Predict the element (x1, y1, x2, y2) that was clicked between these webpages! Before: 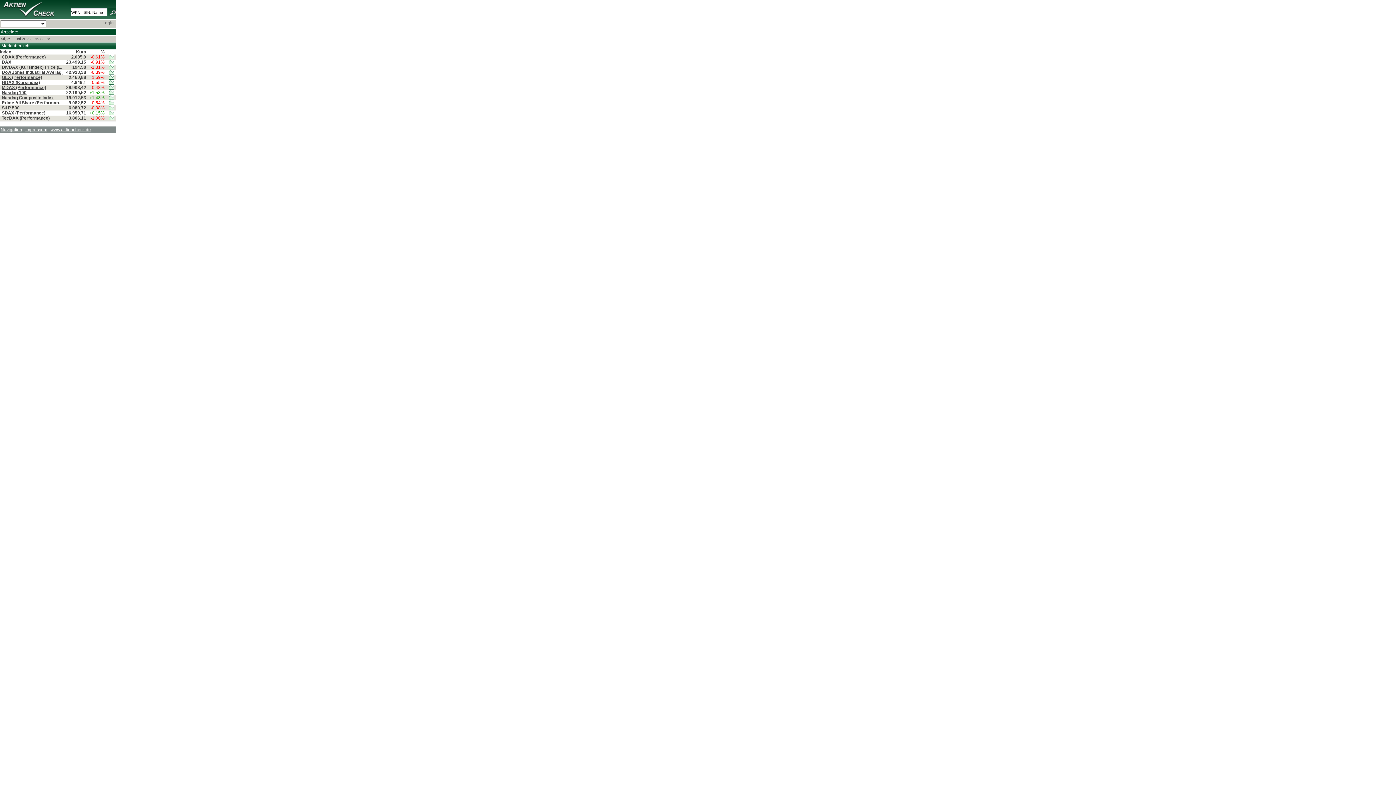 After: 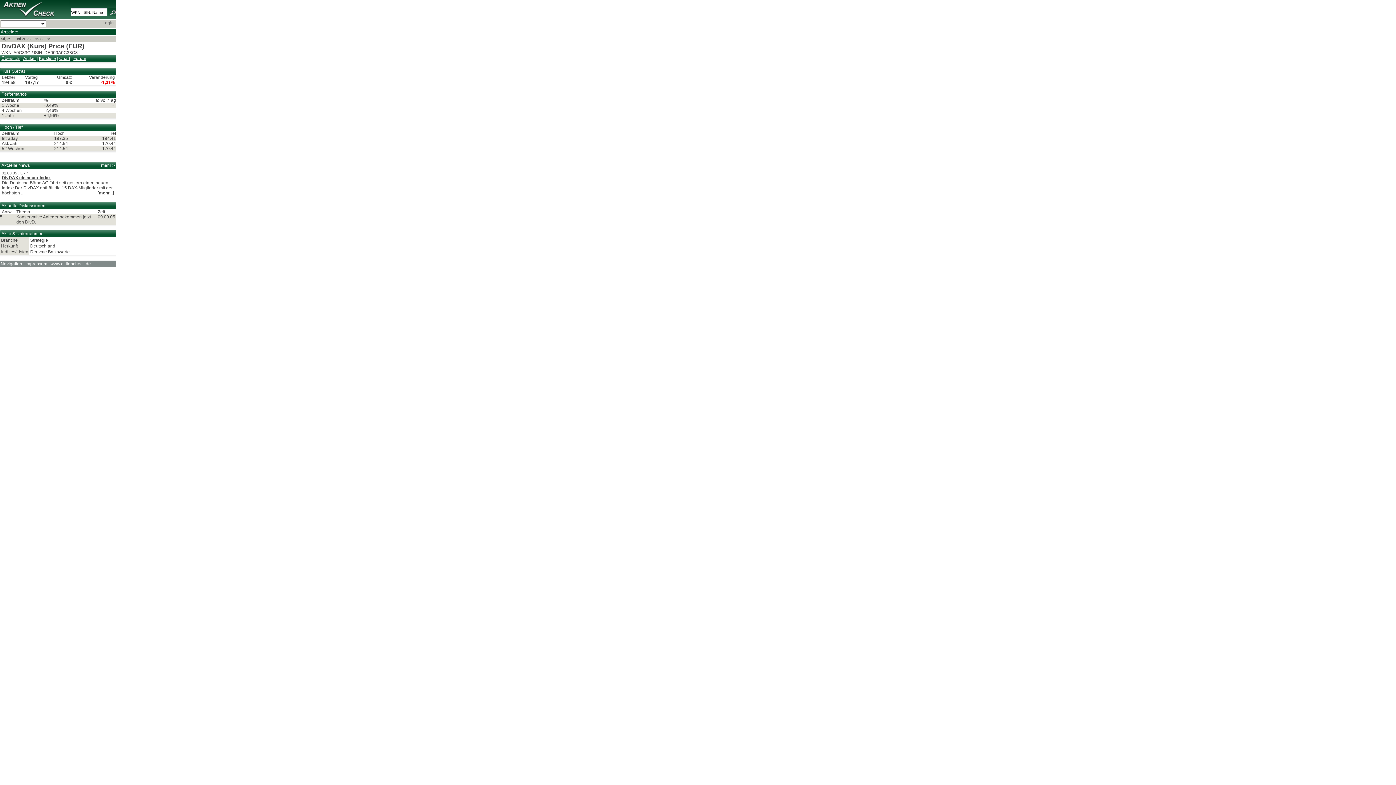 Action: bbox: (1, 64, 62, 69) label: DivDAX (Kursindex) Price (E.